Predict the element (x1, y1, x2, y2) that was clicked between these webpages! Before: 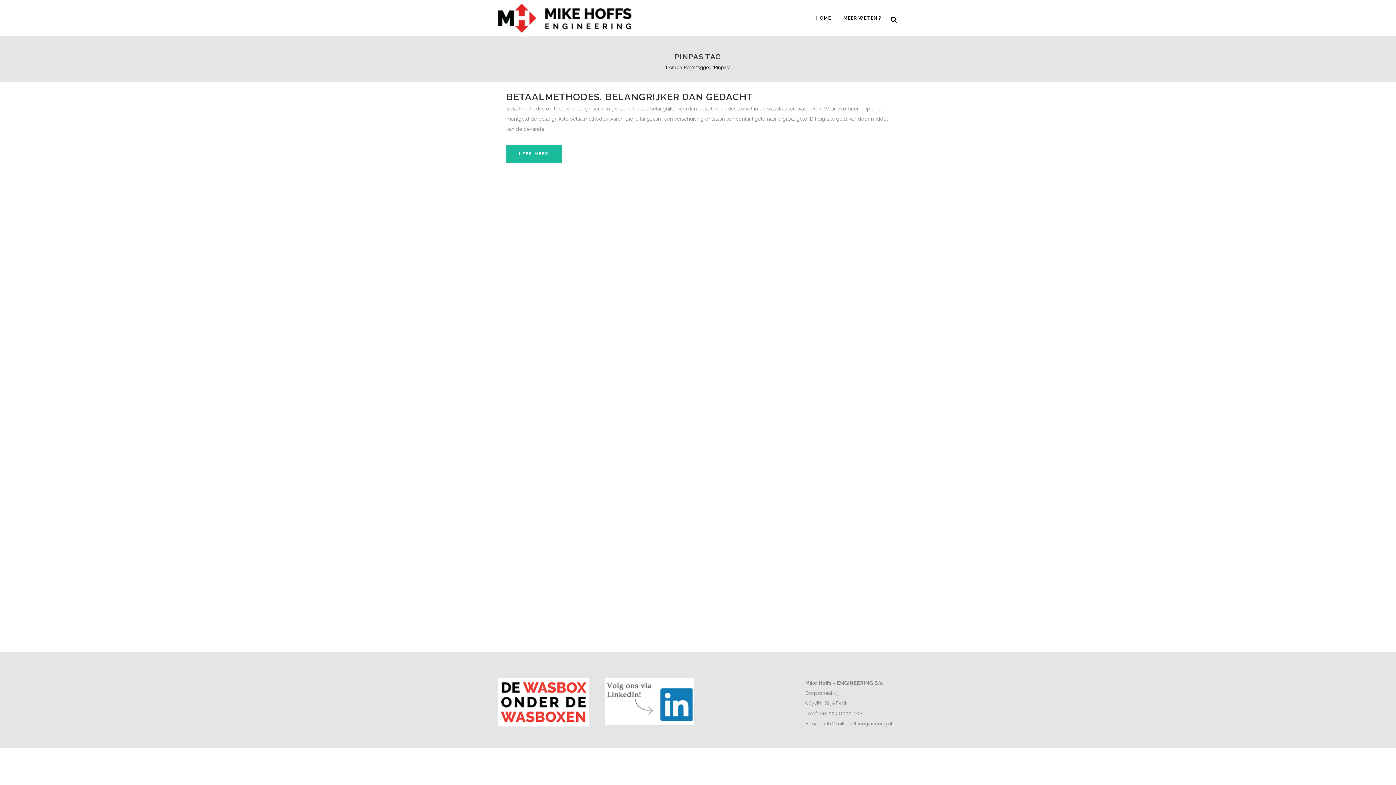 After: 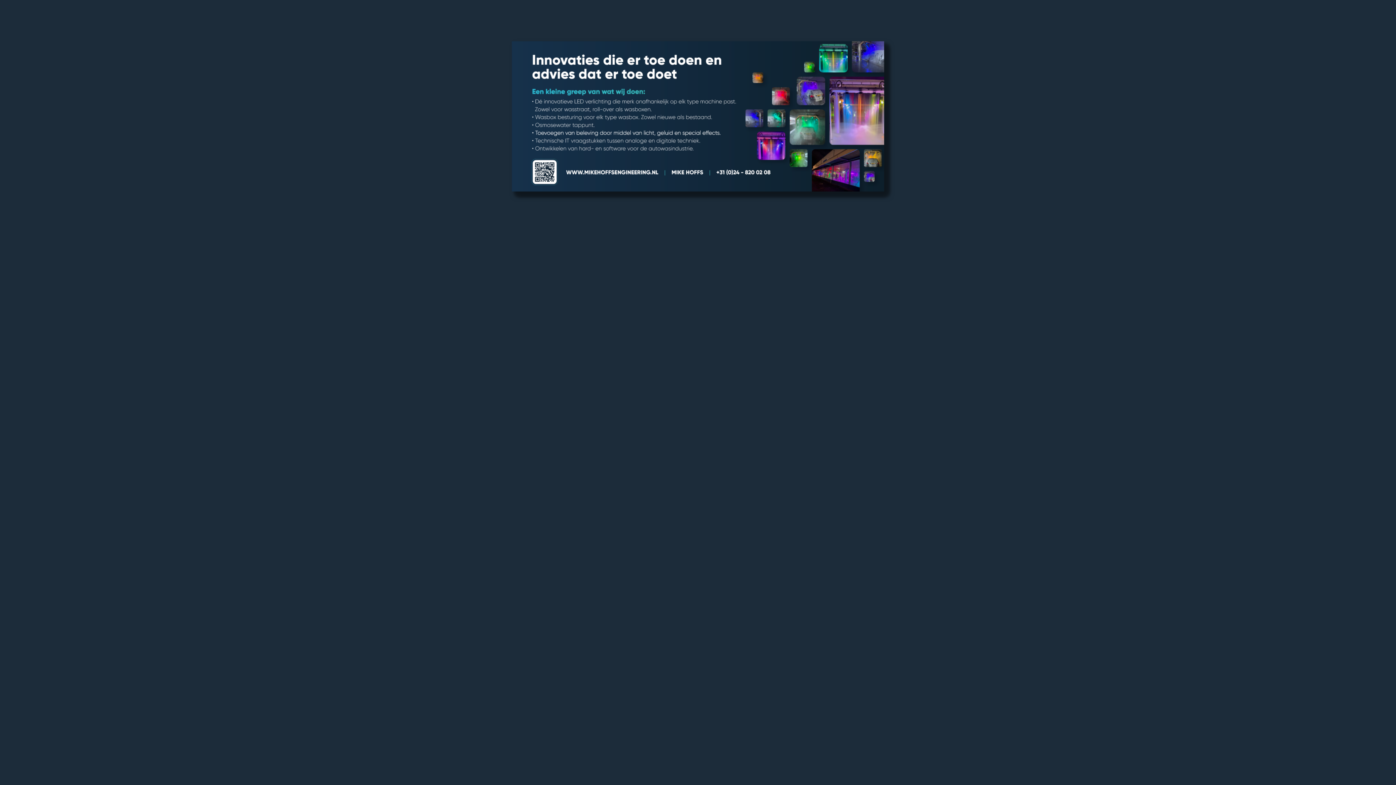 Action: bbox: (498, 722, 589, 728)